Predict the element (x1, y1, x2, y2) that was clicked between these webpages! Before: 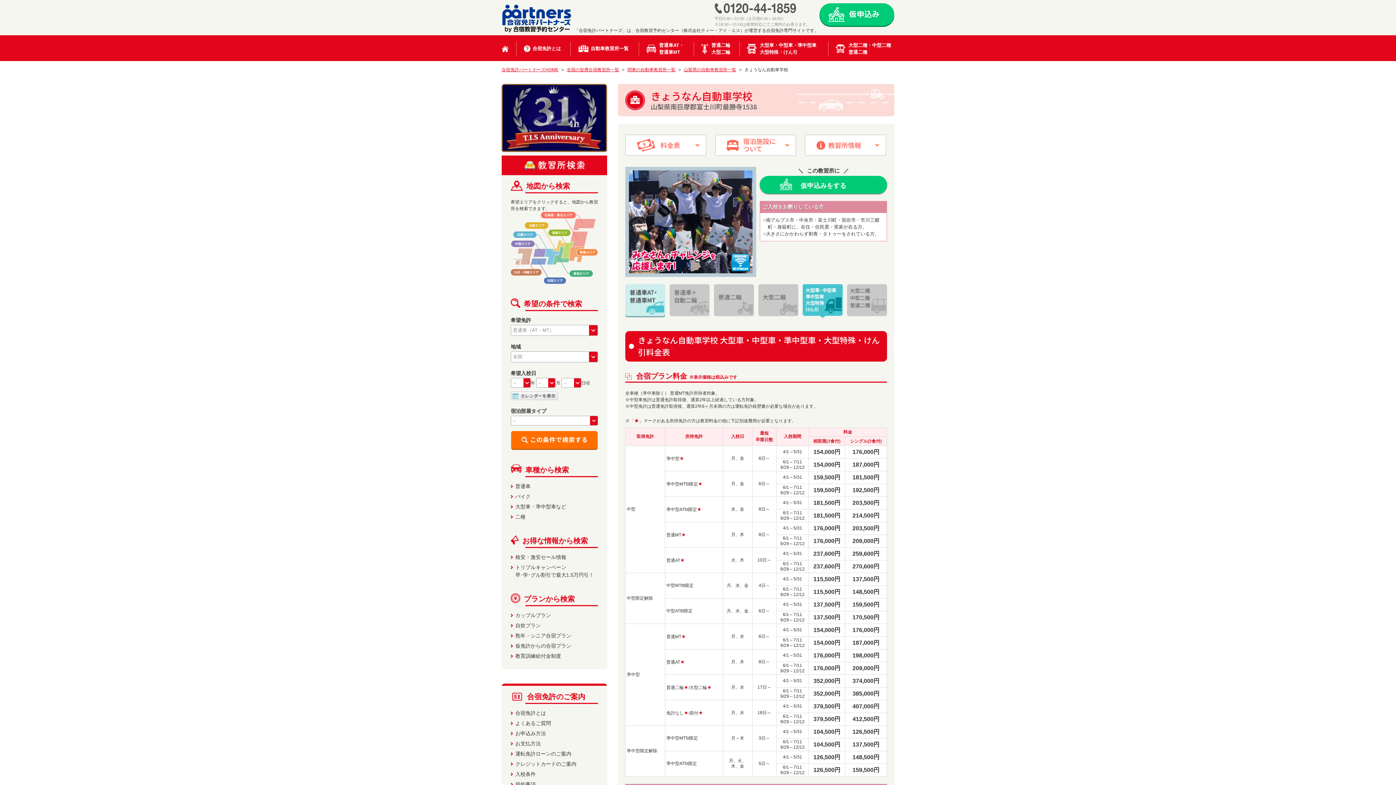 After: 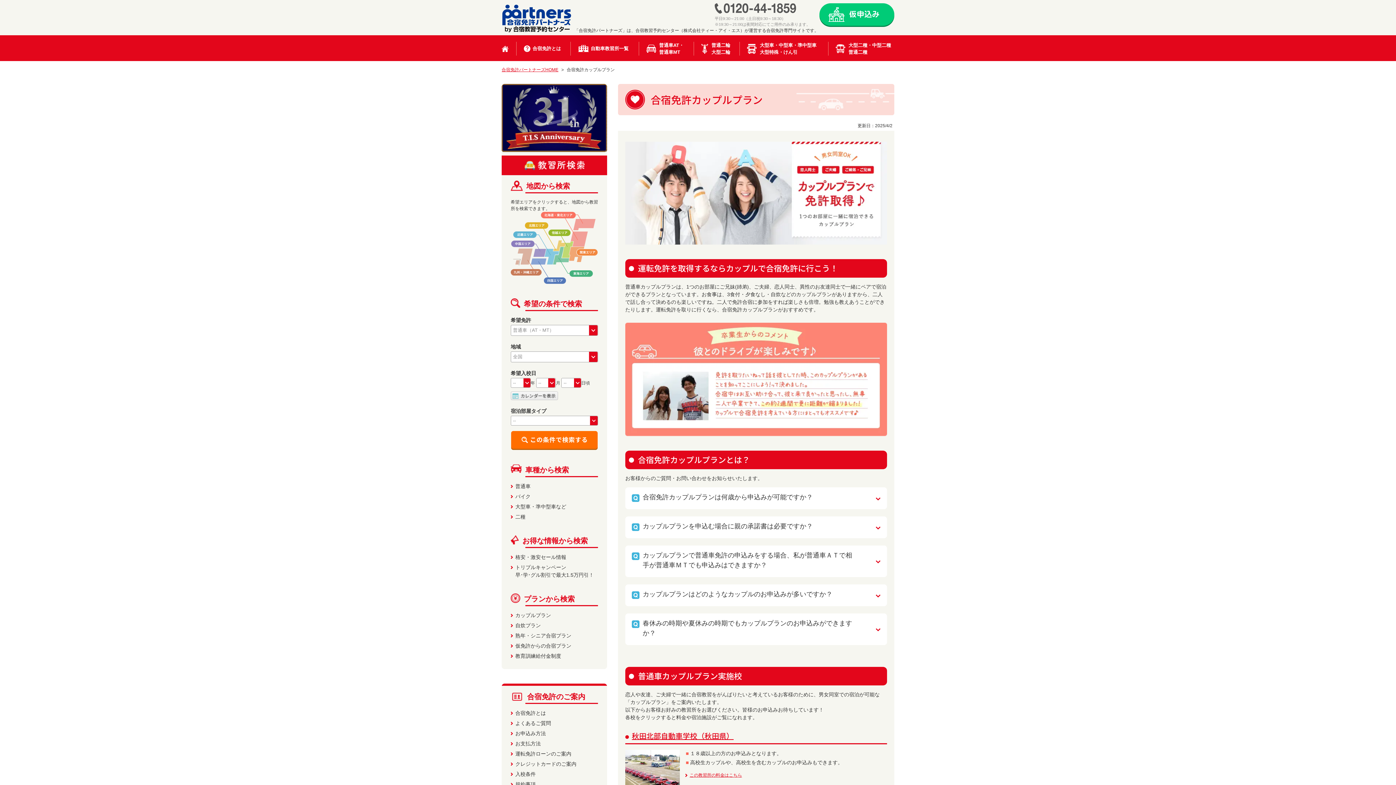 Action: label: カップルプラン bbox: (510, 612, 551, 619)